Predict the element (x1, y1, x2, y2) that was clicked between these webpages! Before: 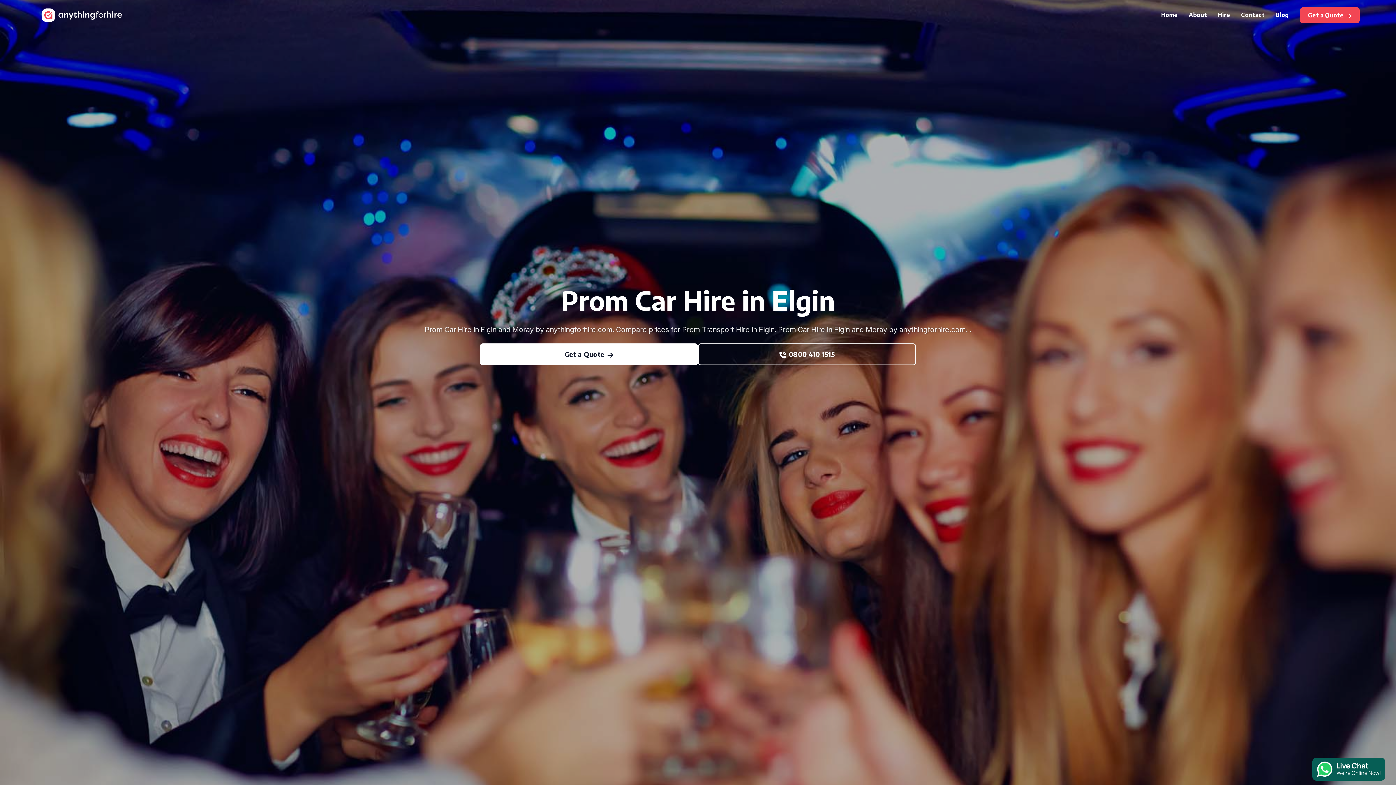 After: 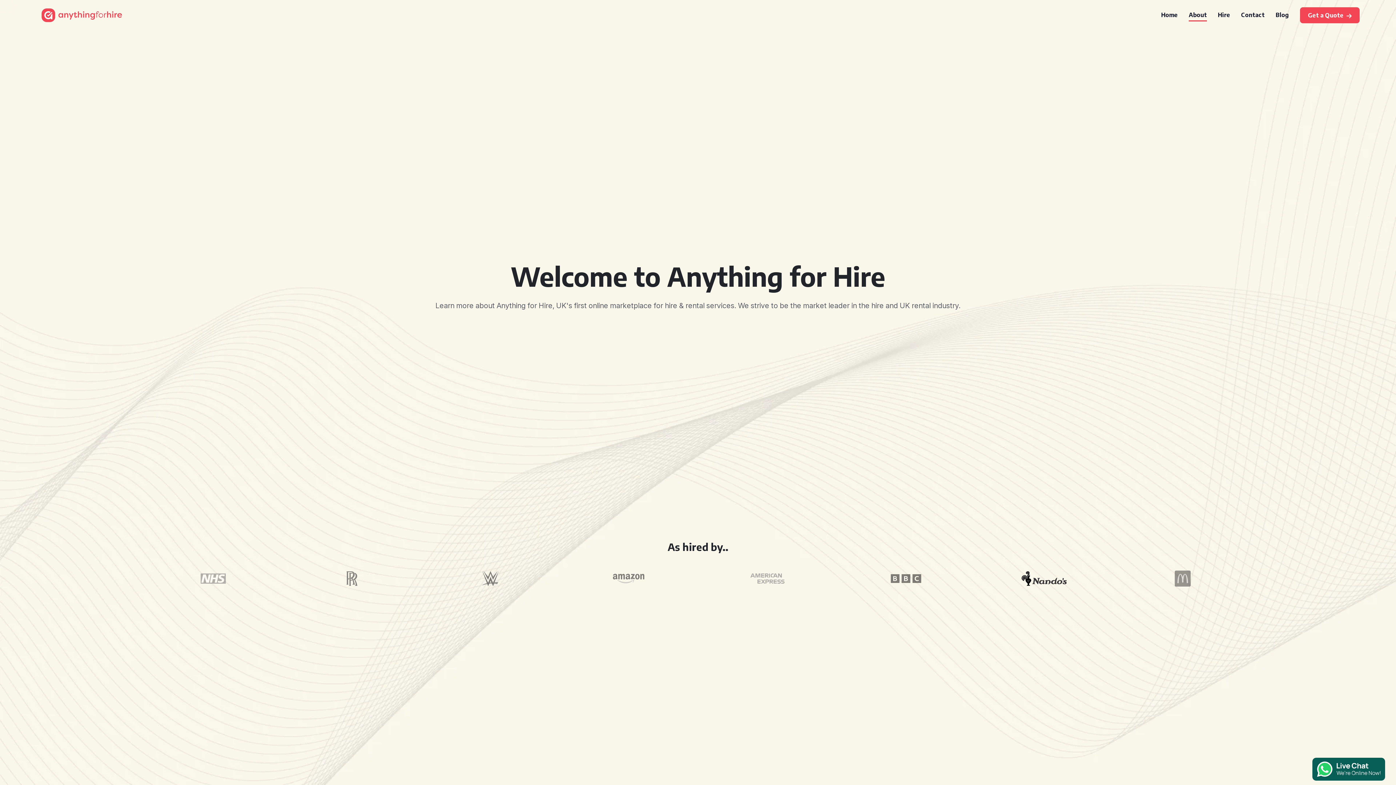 Action: label: About bbox: (1189, 11, 1207, 18)